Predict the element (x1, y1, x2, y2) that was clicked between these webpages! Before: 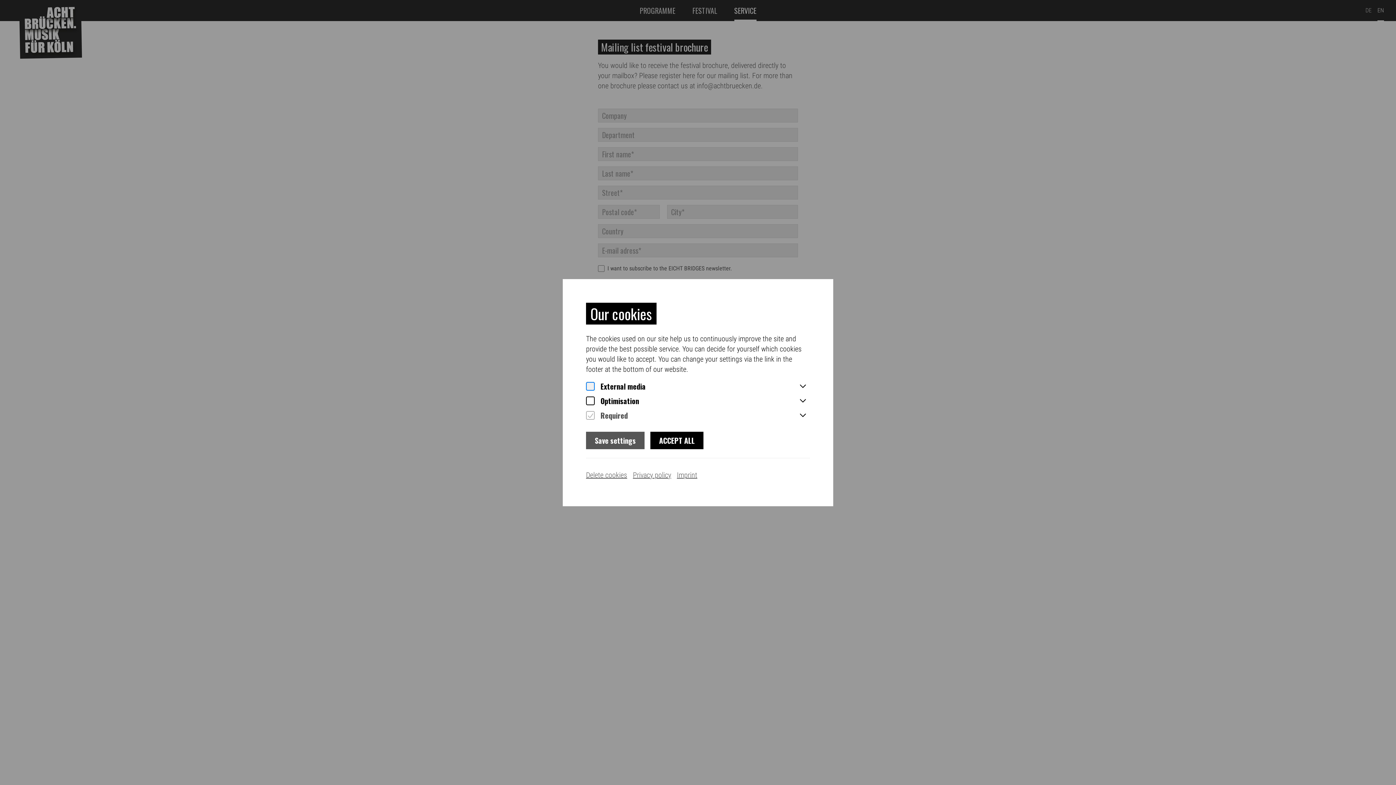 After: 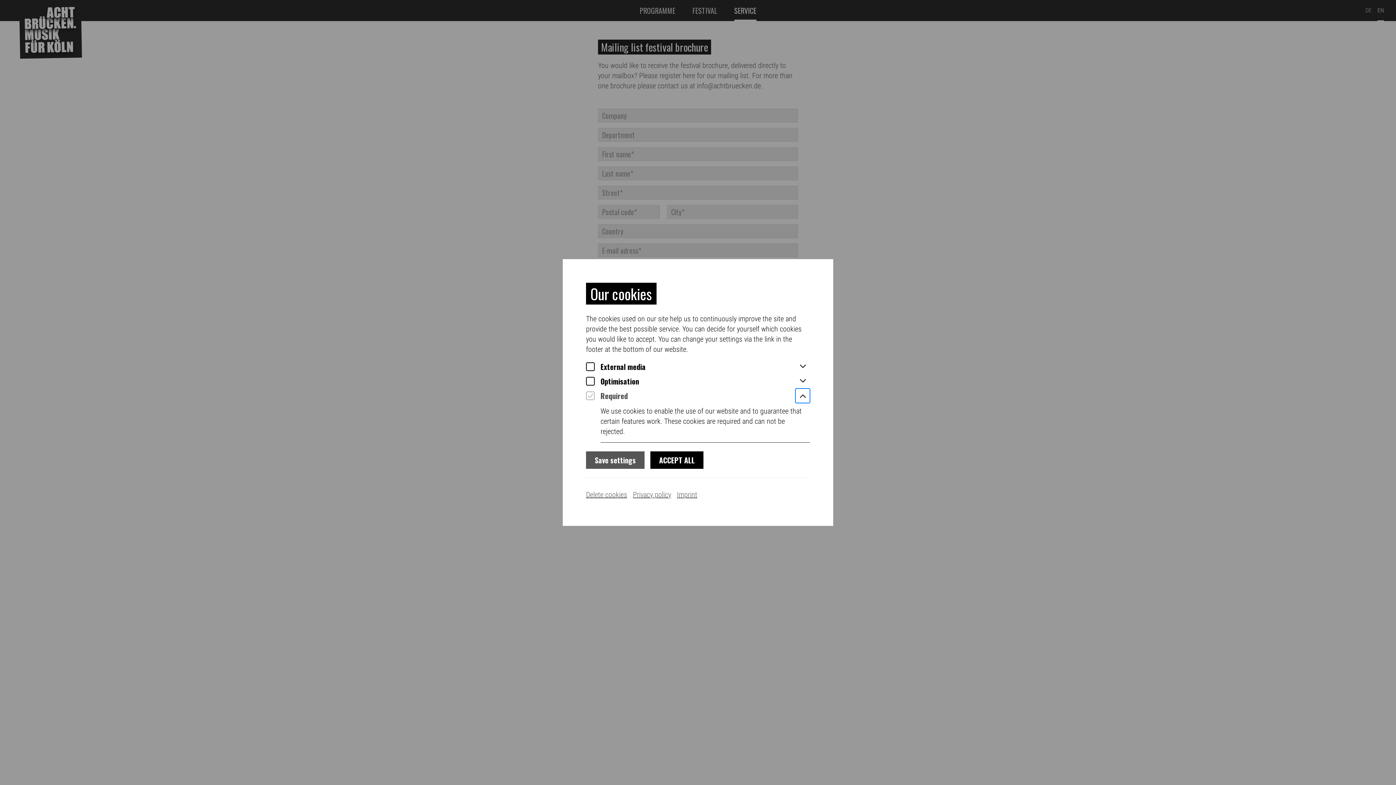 Action: bbox: (795, 408, 810, 423)